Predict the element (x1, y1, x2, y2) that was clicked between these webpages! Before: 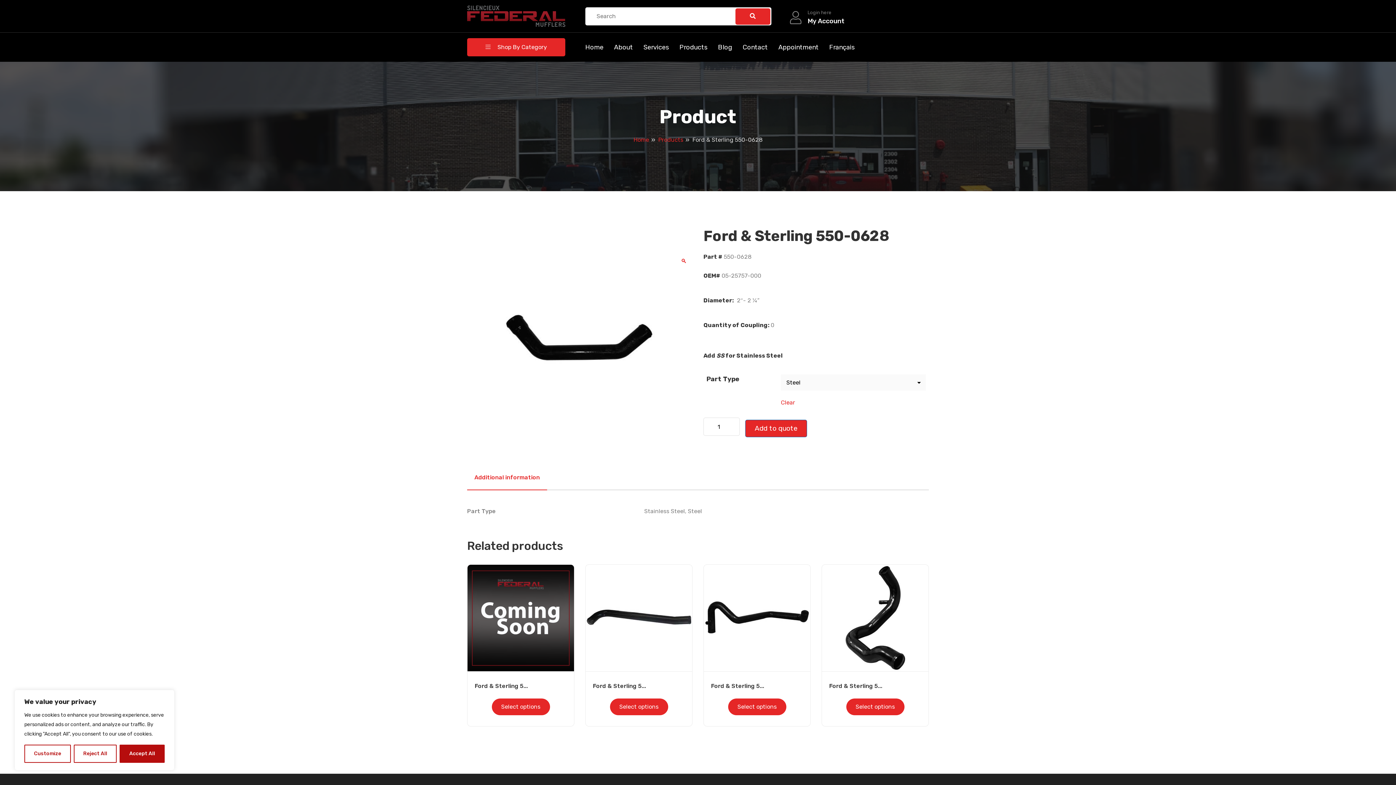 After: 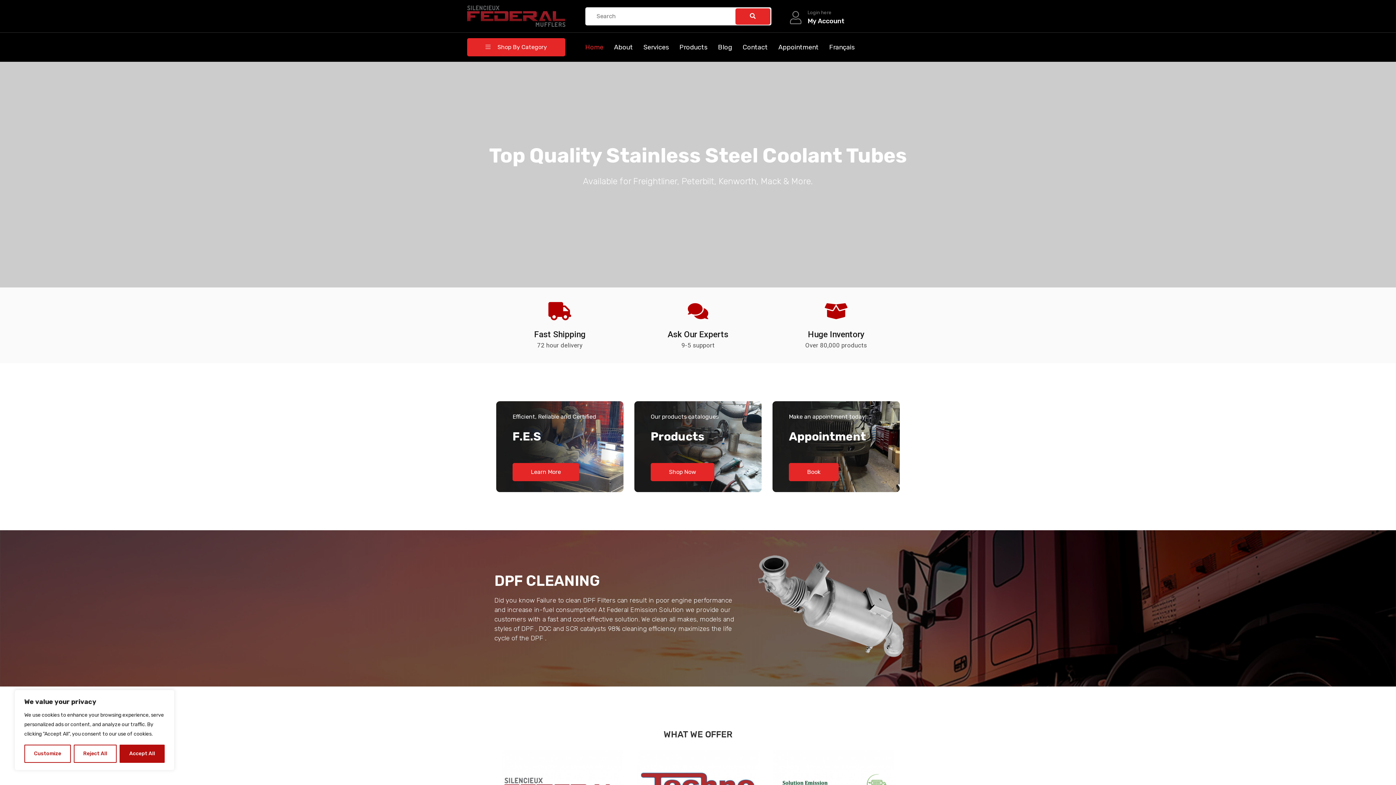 Action: bbox: (585, 43, 603, 51) label: Home